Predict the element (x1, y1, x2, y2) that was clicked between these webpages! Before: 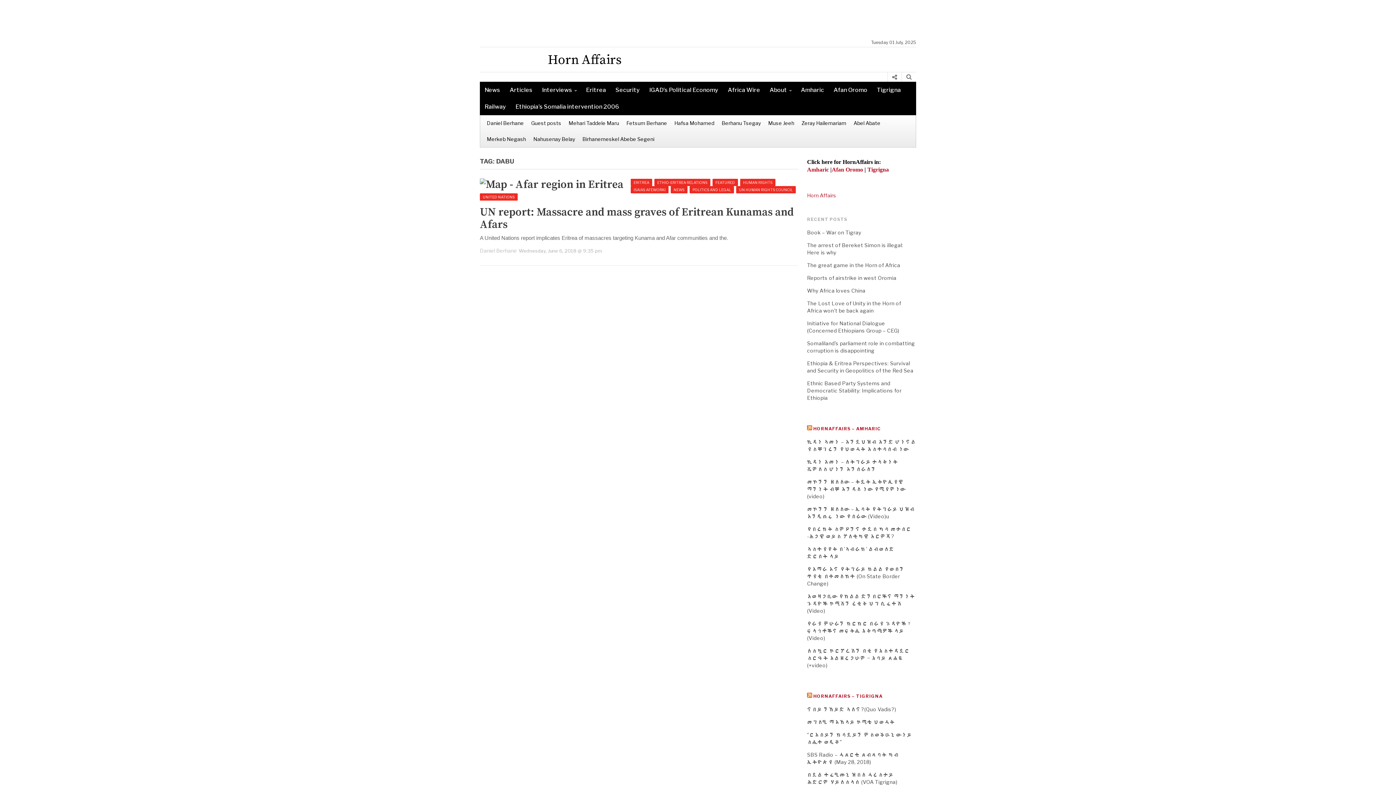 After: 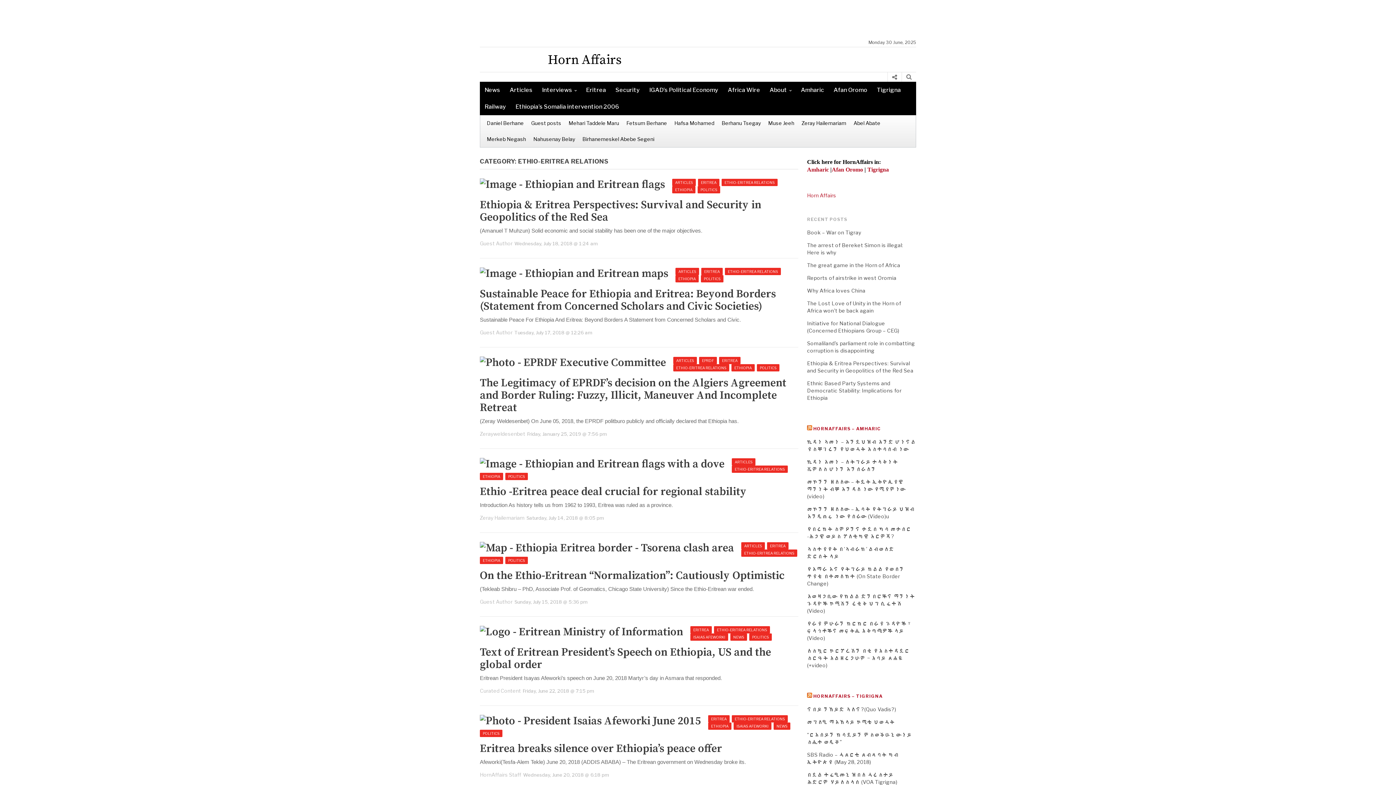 Action: label: ETHIO-ERITREA RELATIONS bbox: (654, 178, 710, 186)